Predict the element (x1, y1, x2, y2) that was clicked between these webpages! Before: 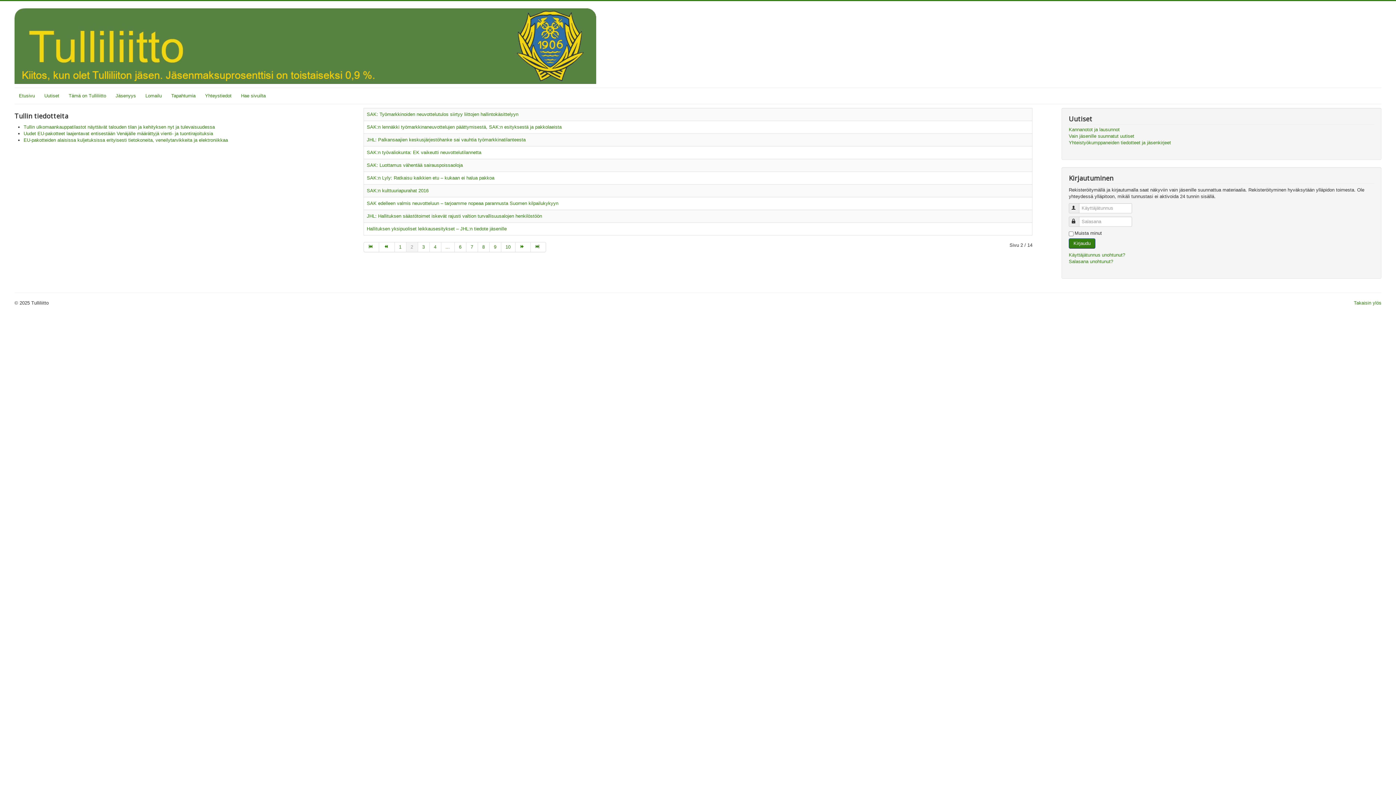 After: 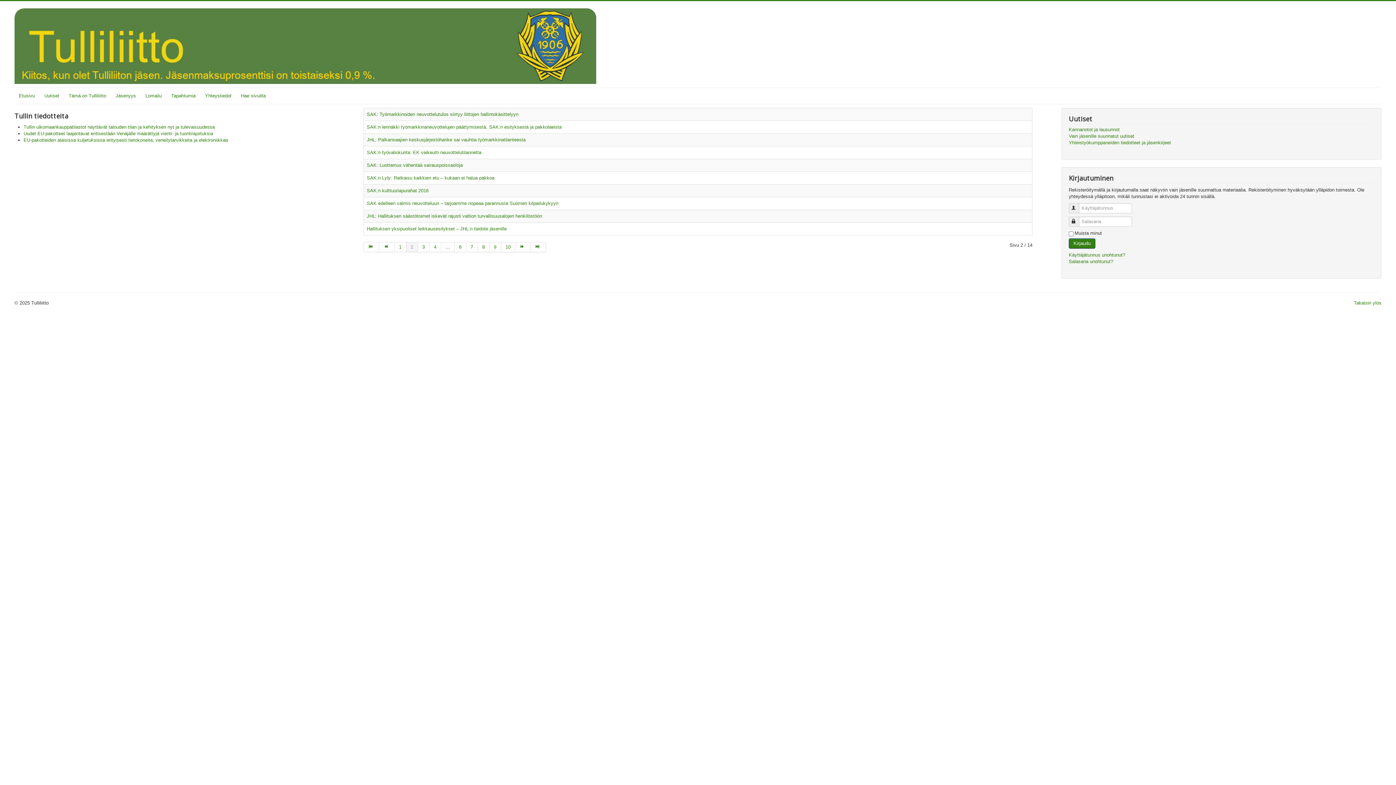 Action: label: Sivu 2 bbox: (406, 242, 418, 252)